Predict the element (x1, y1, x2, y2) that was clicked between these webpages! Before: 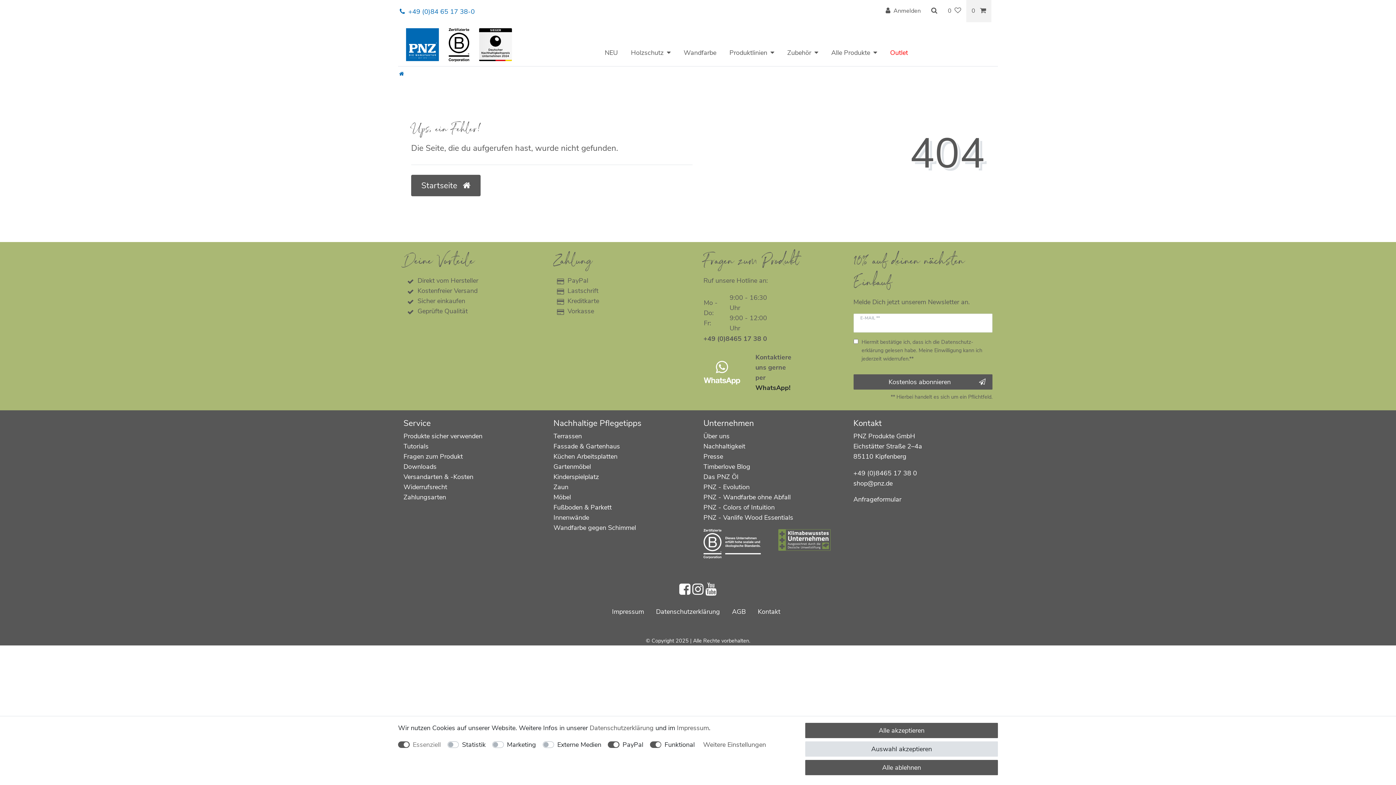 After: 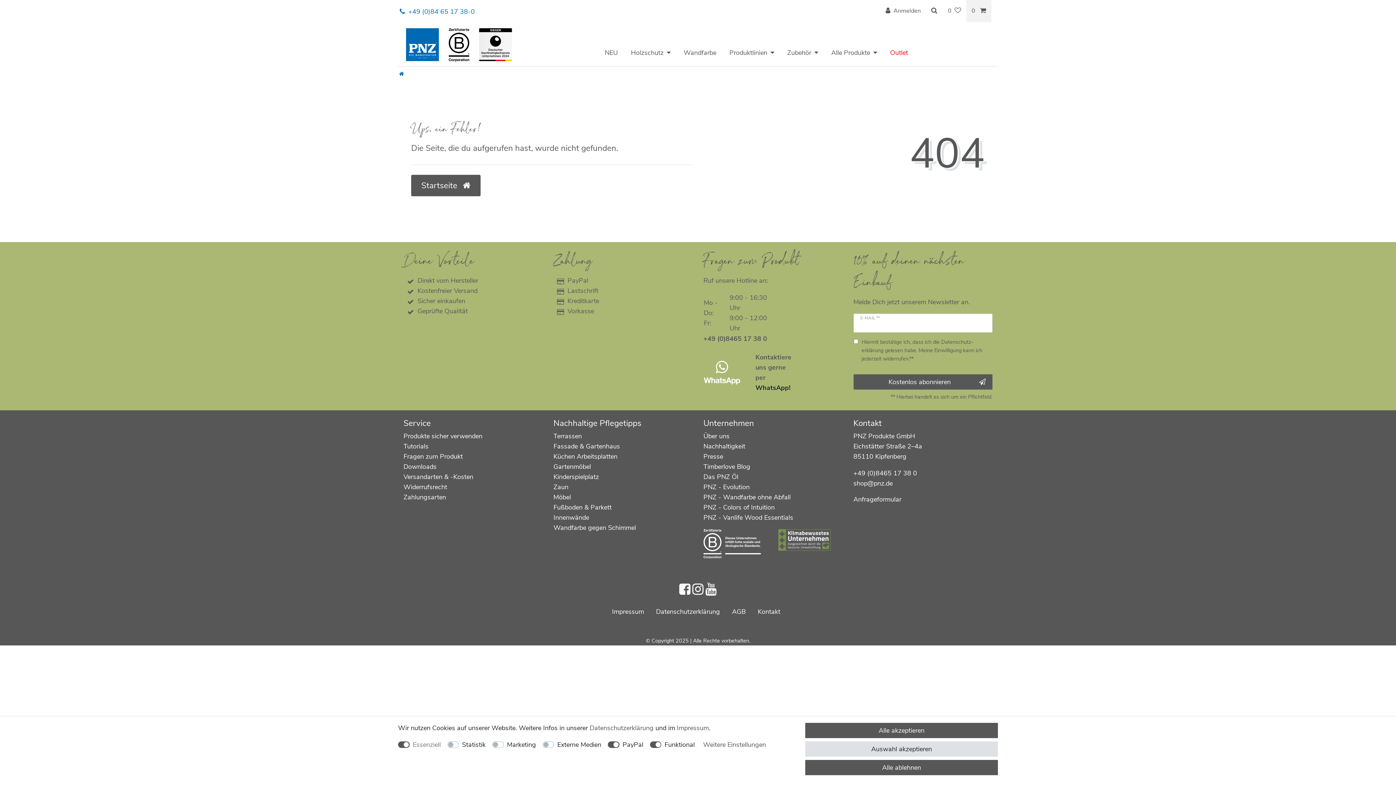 Action: bbox: (703, 529, 767, 565)